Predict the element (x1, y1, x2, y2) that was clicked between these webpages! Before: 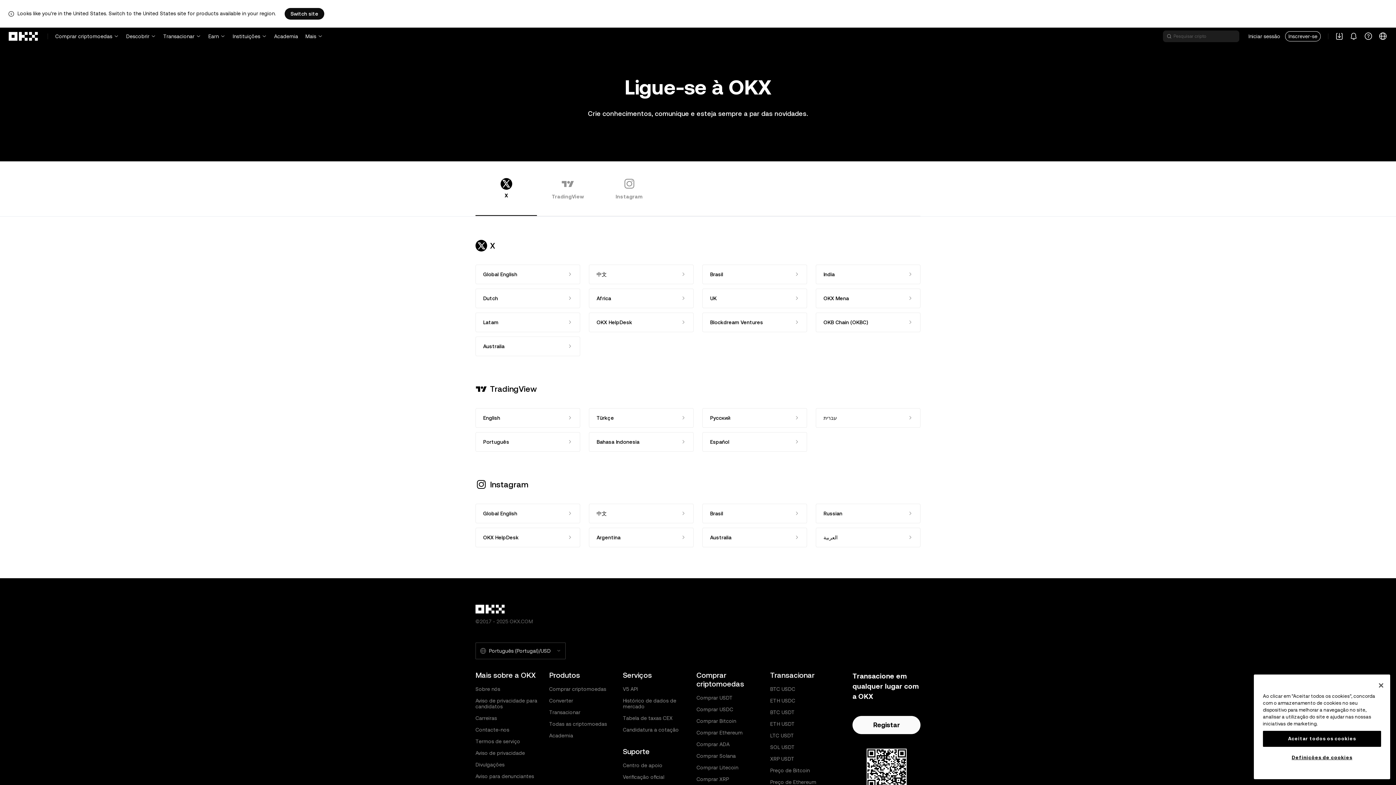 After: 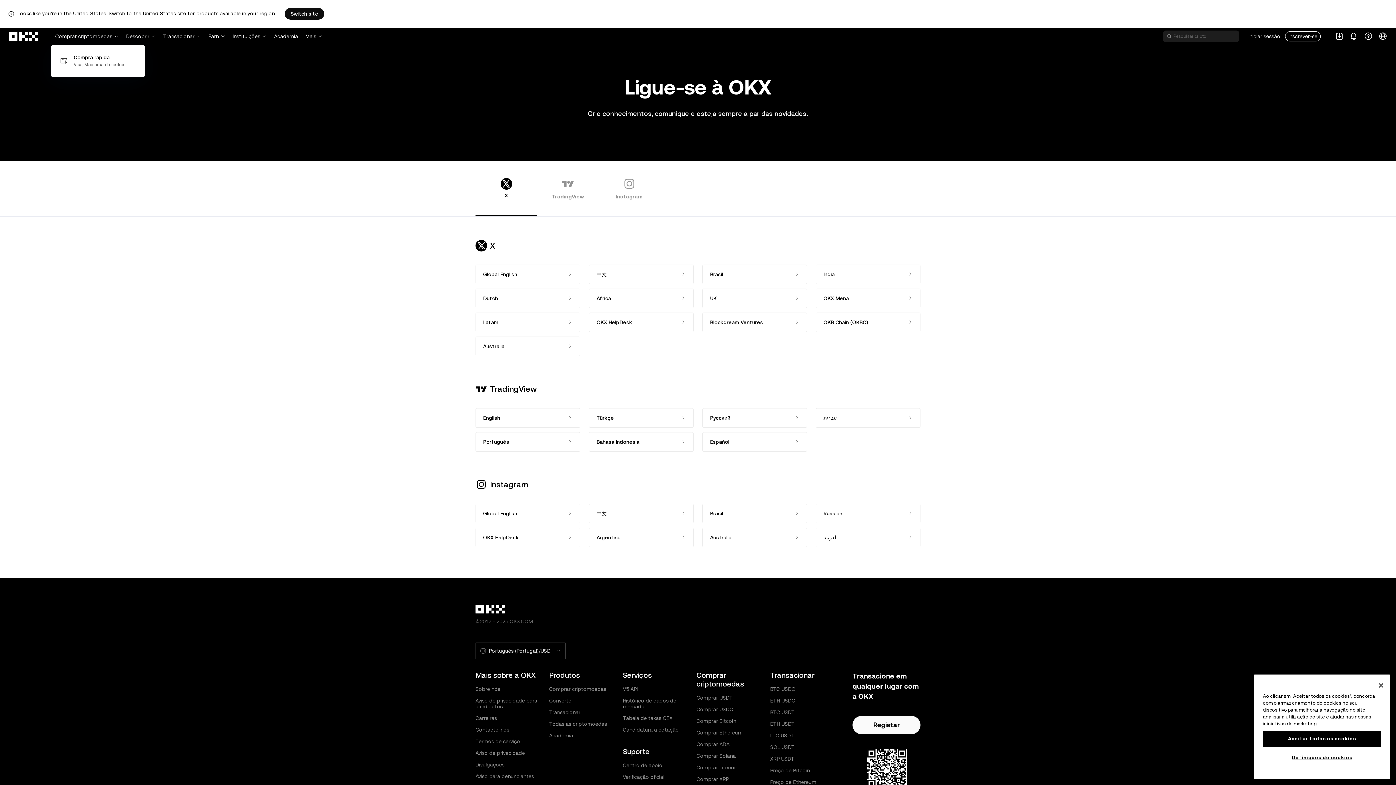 Action: label: Comprar criptomoedas bbox: (55, 27, 118, 45)